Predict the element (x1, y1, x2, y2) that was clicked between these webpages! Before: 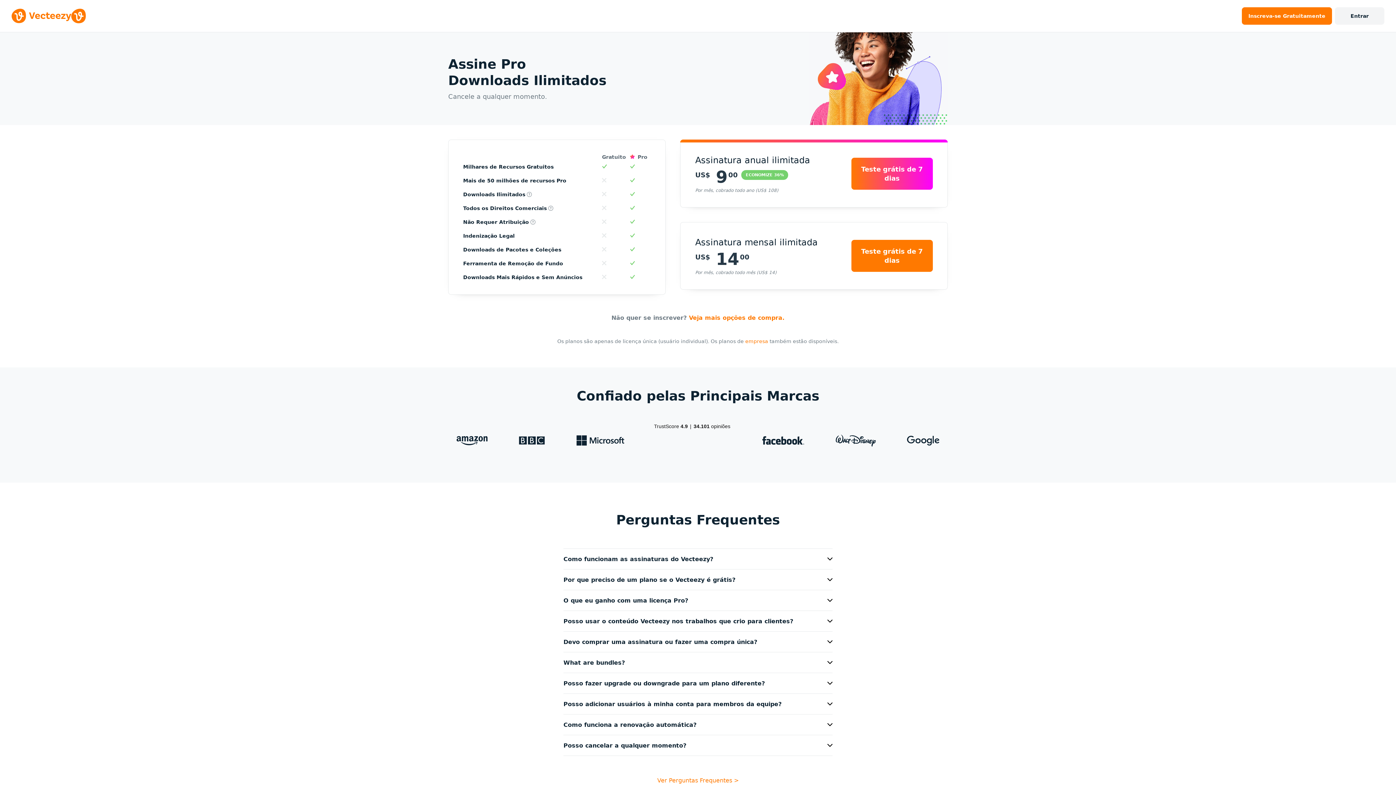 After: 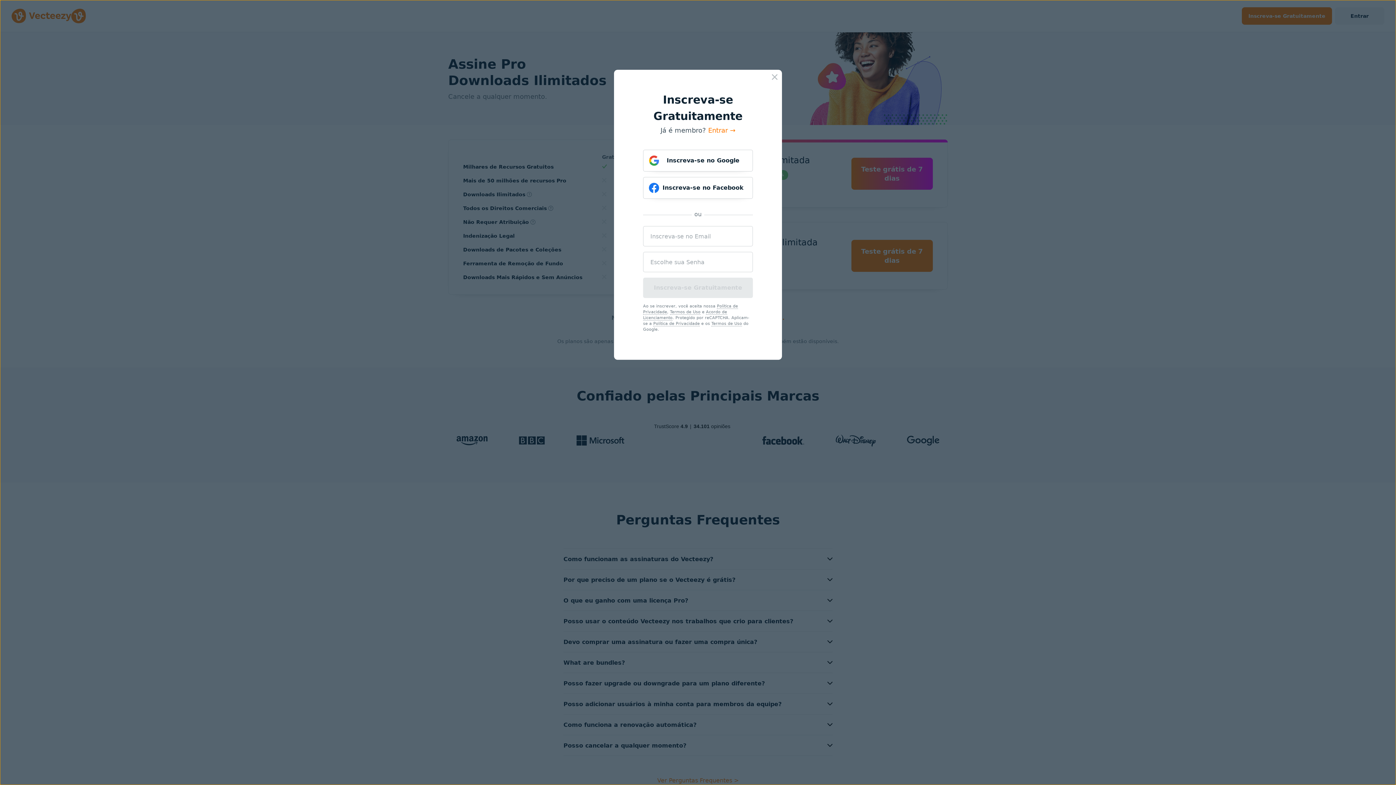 Action: bbox: (463, 164, 553, 169) label: Milhares de Recursos Gratuitos